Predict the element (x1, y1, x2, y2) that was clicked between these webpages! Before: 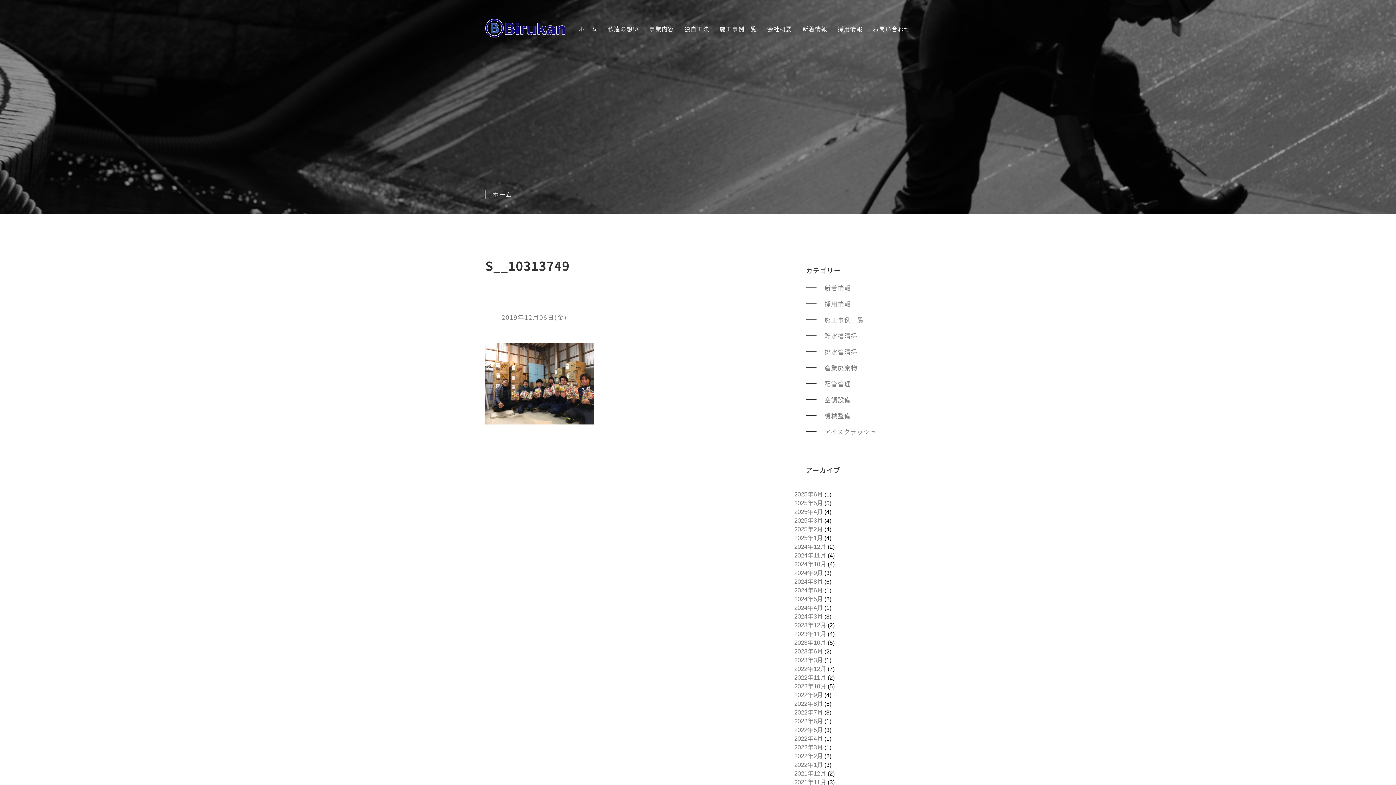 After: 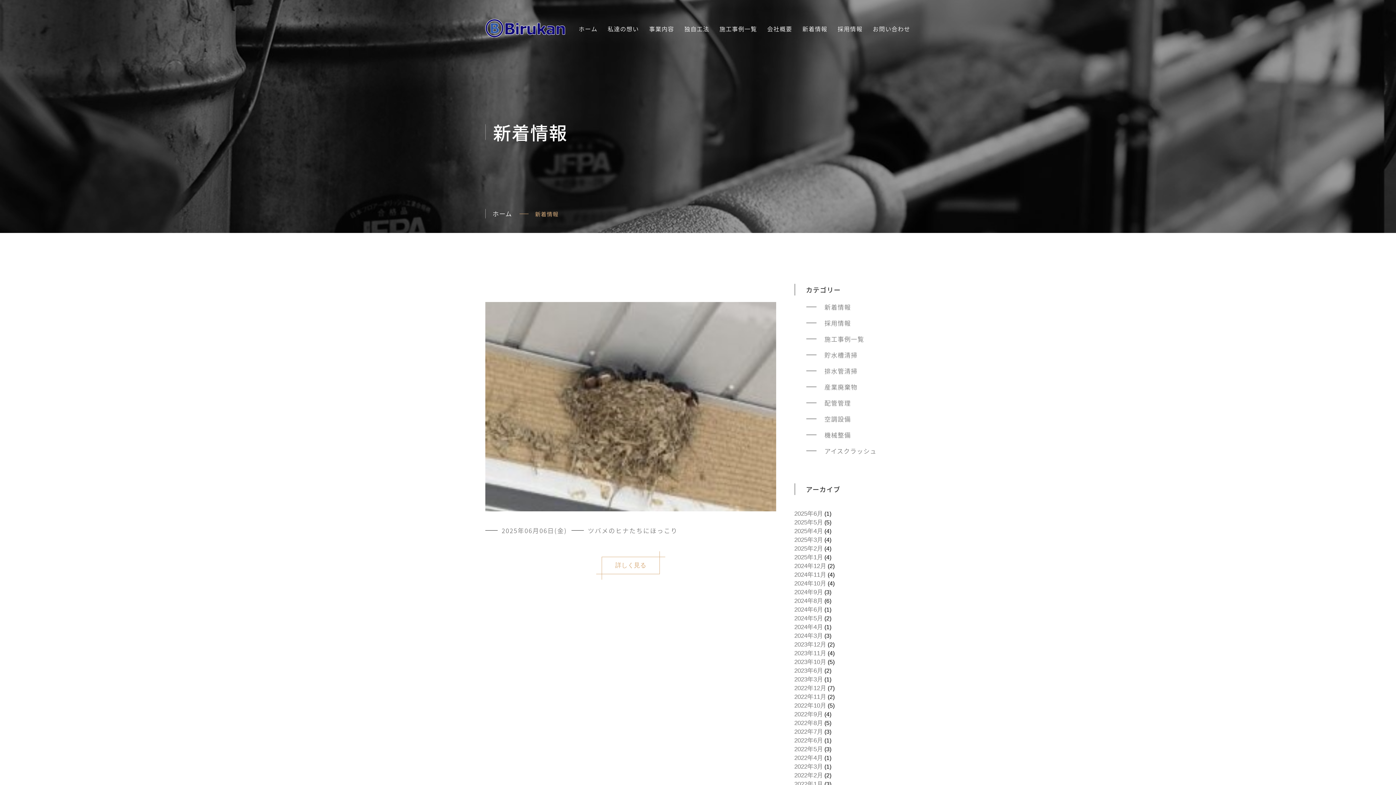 Action: bbox: (794, 490, 823, 499) label: 2025年6月